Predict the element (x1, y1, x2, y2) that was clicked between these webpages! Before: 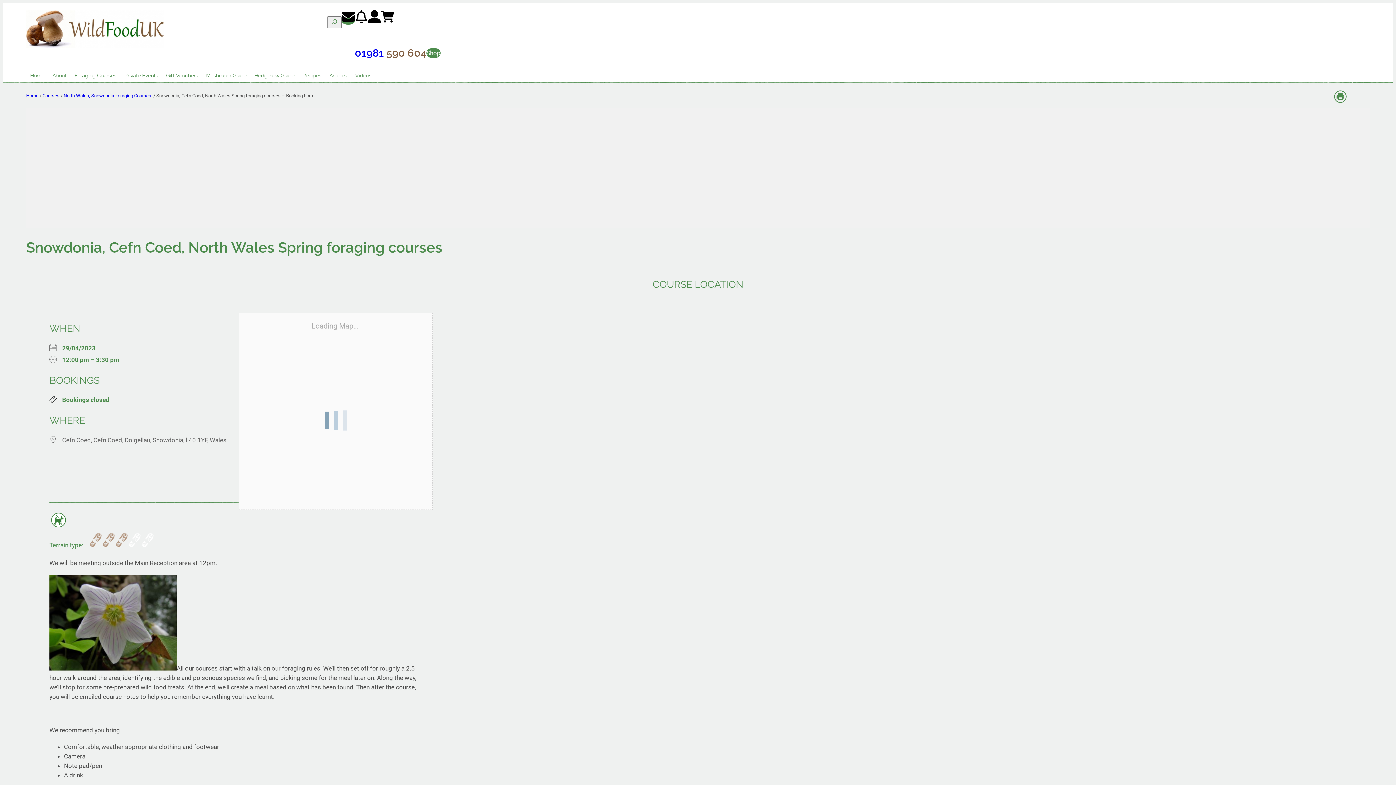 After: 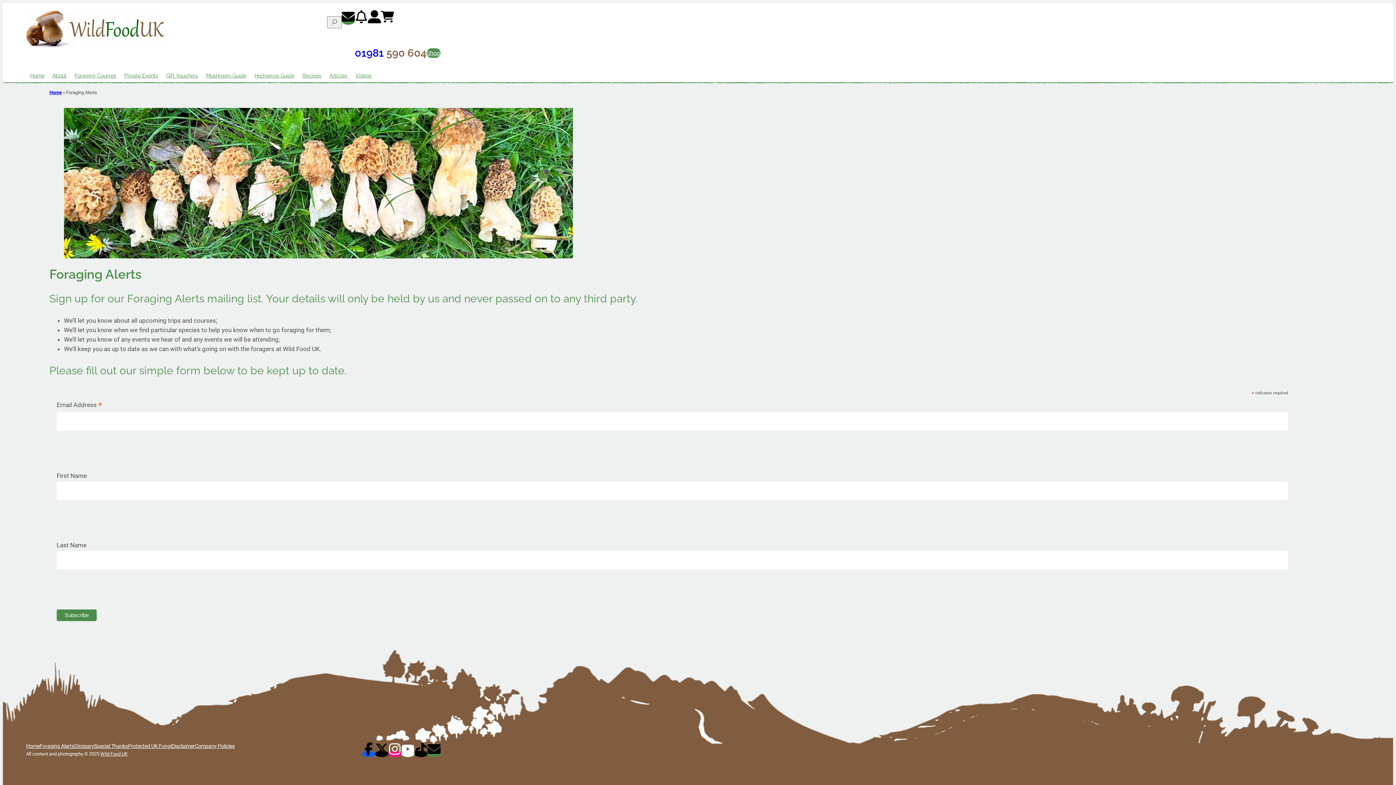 Action: bbox: (354, 17, 367, 24)